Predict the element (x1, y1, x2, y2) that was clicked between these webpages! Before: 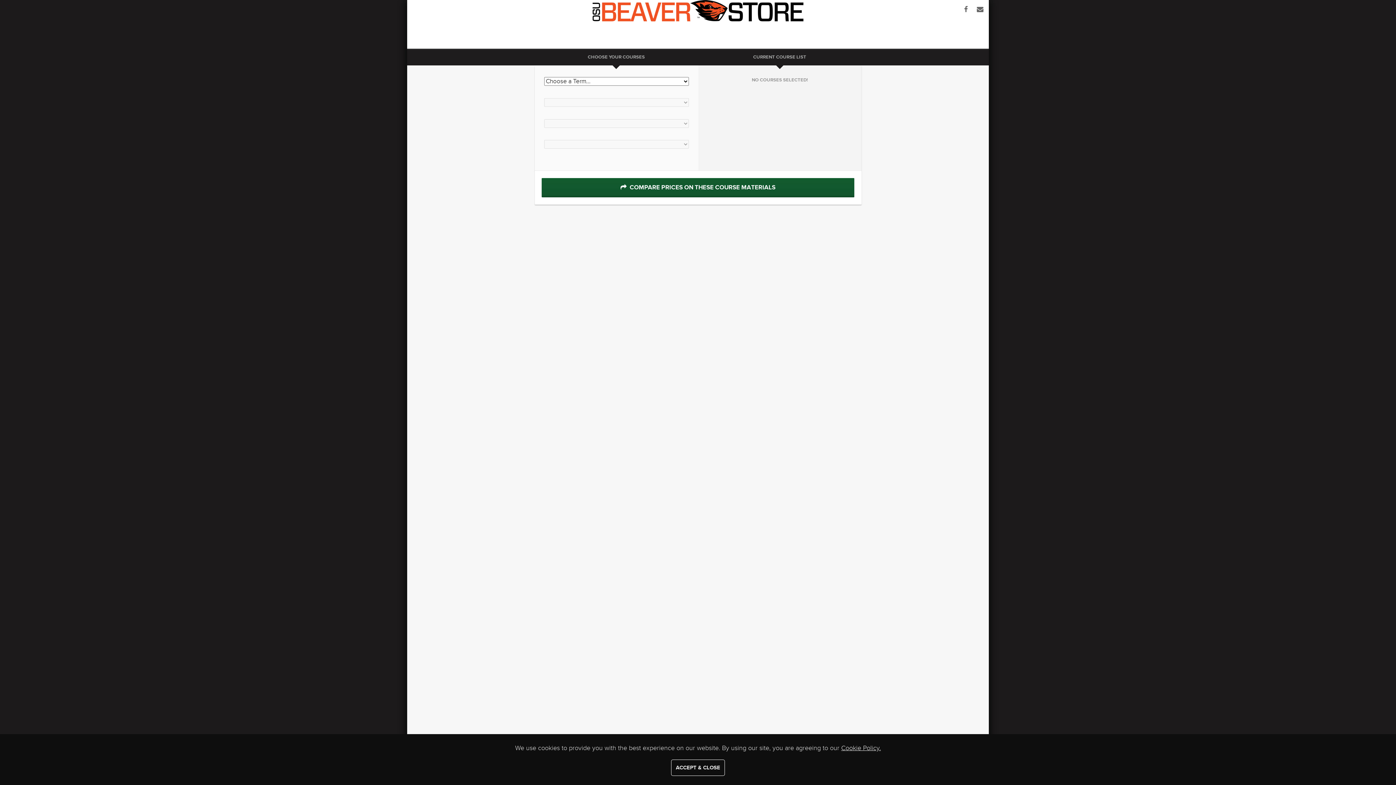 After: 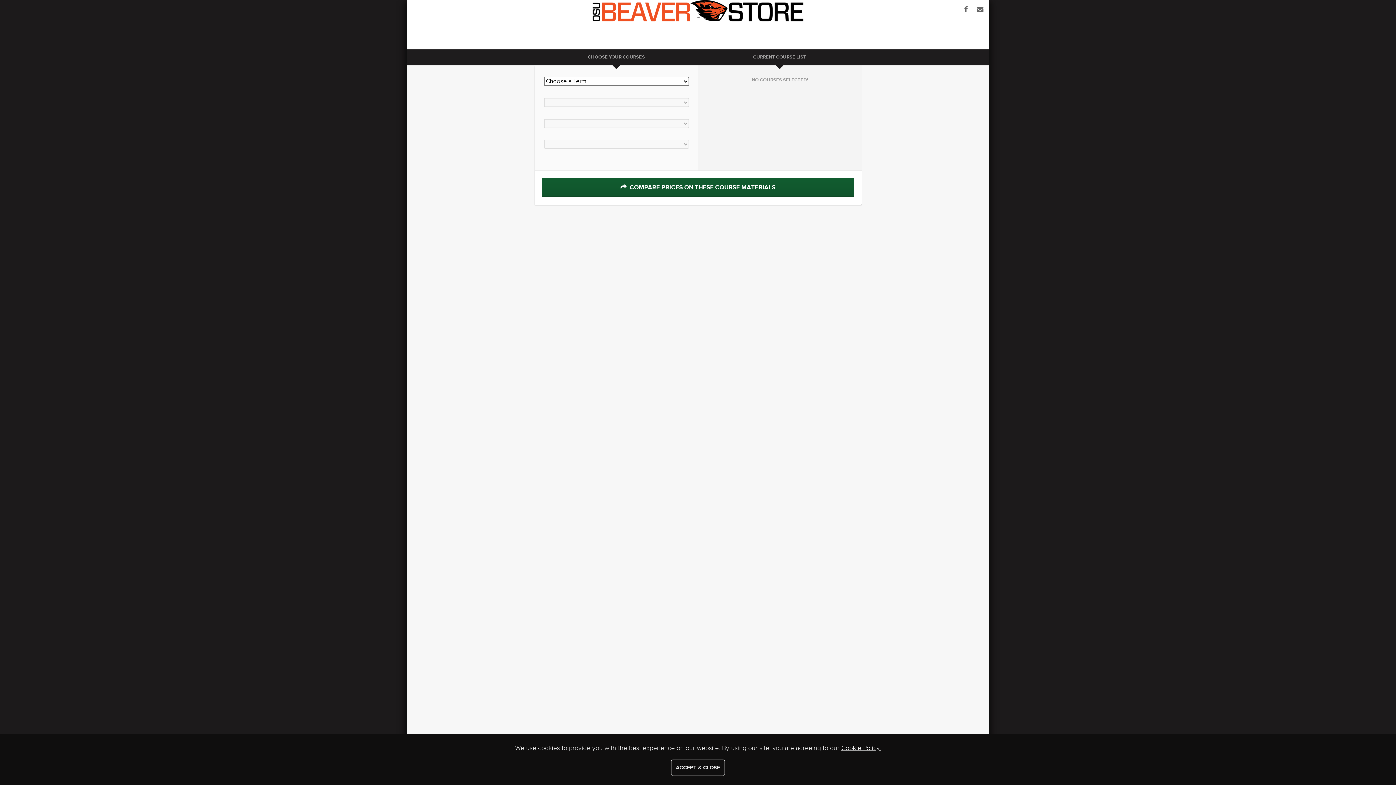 Action: bbox: (964, 5, 968, 13)